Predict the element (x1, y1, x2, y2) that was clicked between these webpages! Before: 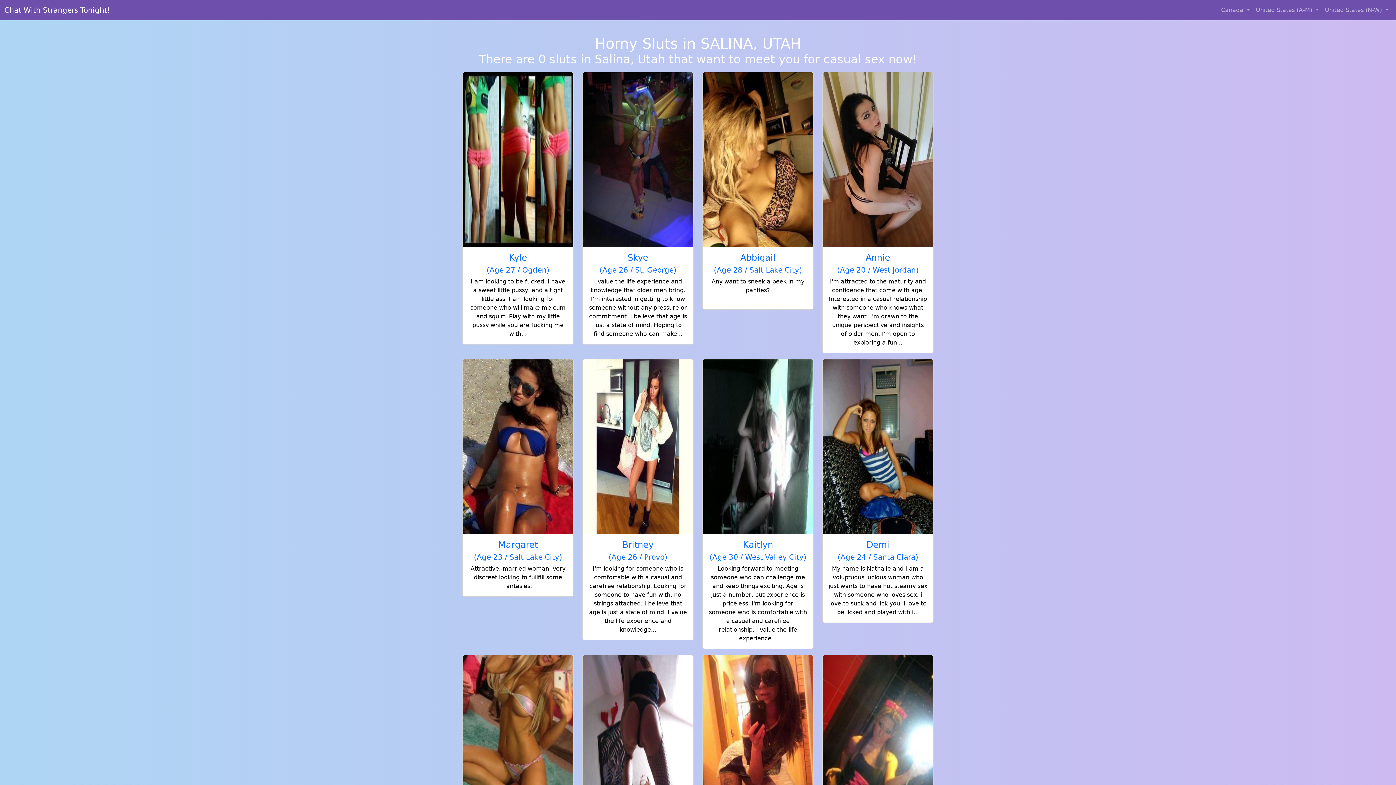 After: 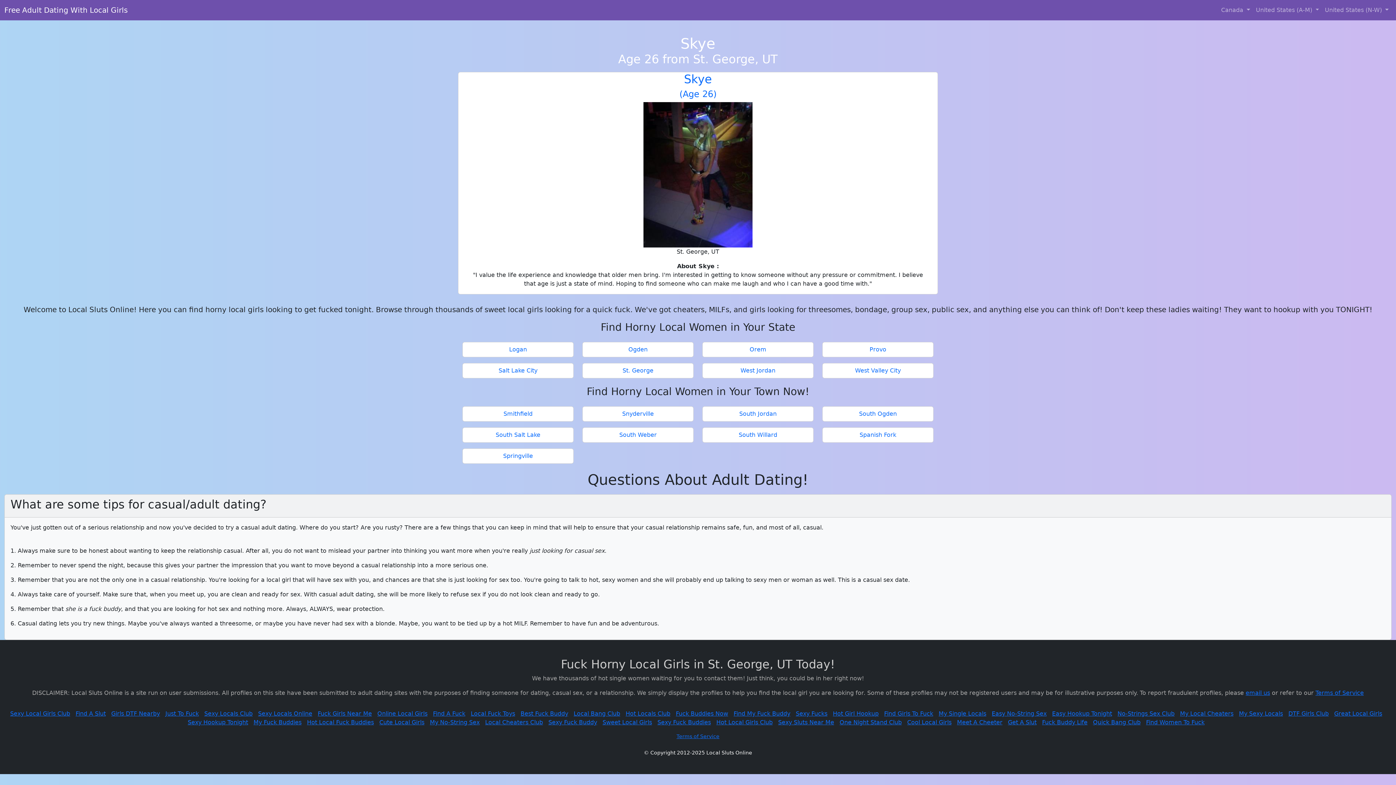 Action: label: Skye
(Age 26 / St. George)

I value the life experience and knowledge that older men bring. I'm interested in getting to know someone without any pressure or commitment. I believe that age is just a state of mind. Hoping to find someone who can make... bbox: (582, 72, 693, 344)